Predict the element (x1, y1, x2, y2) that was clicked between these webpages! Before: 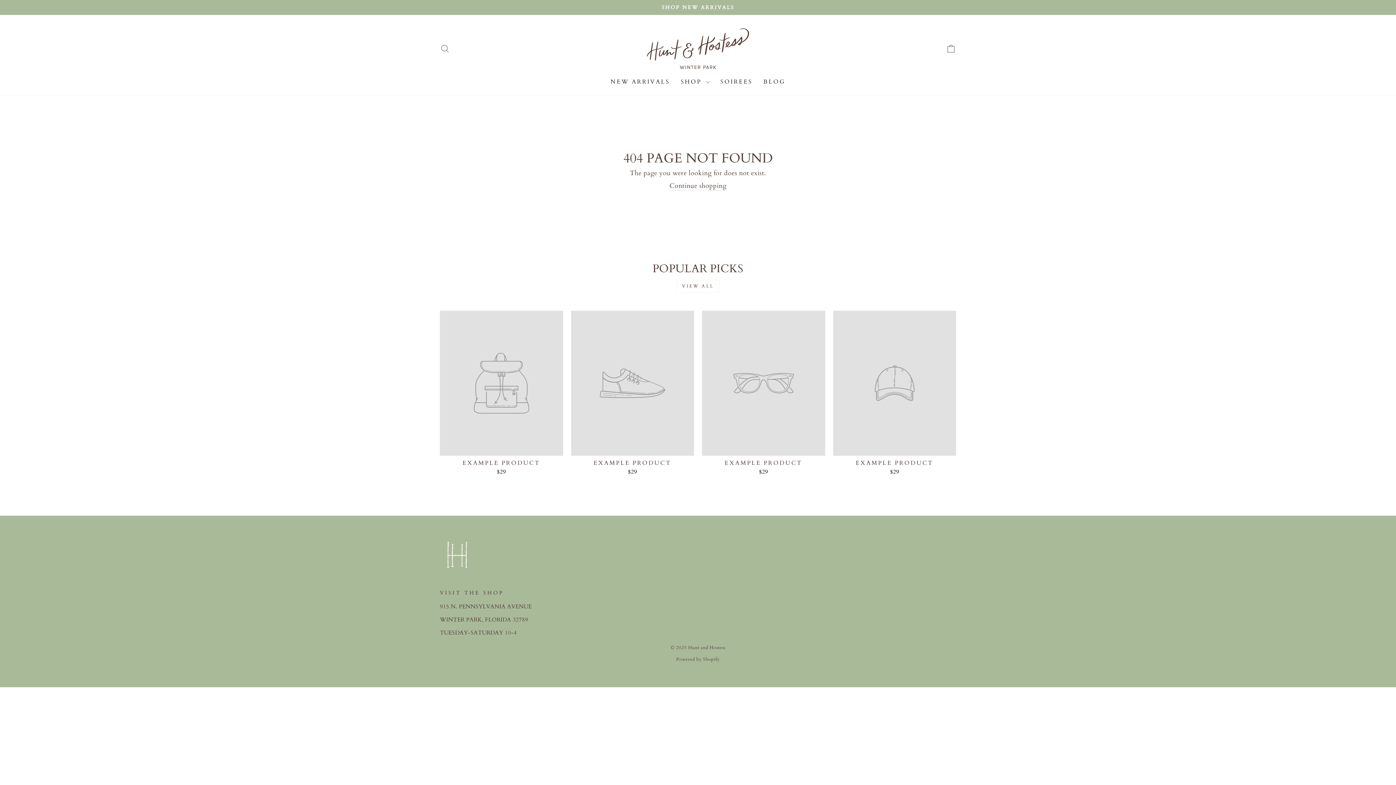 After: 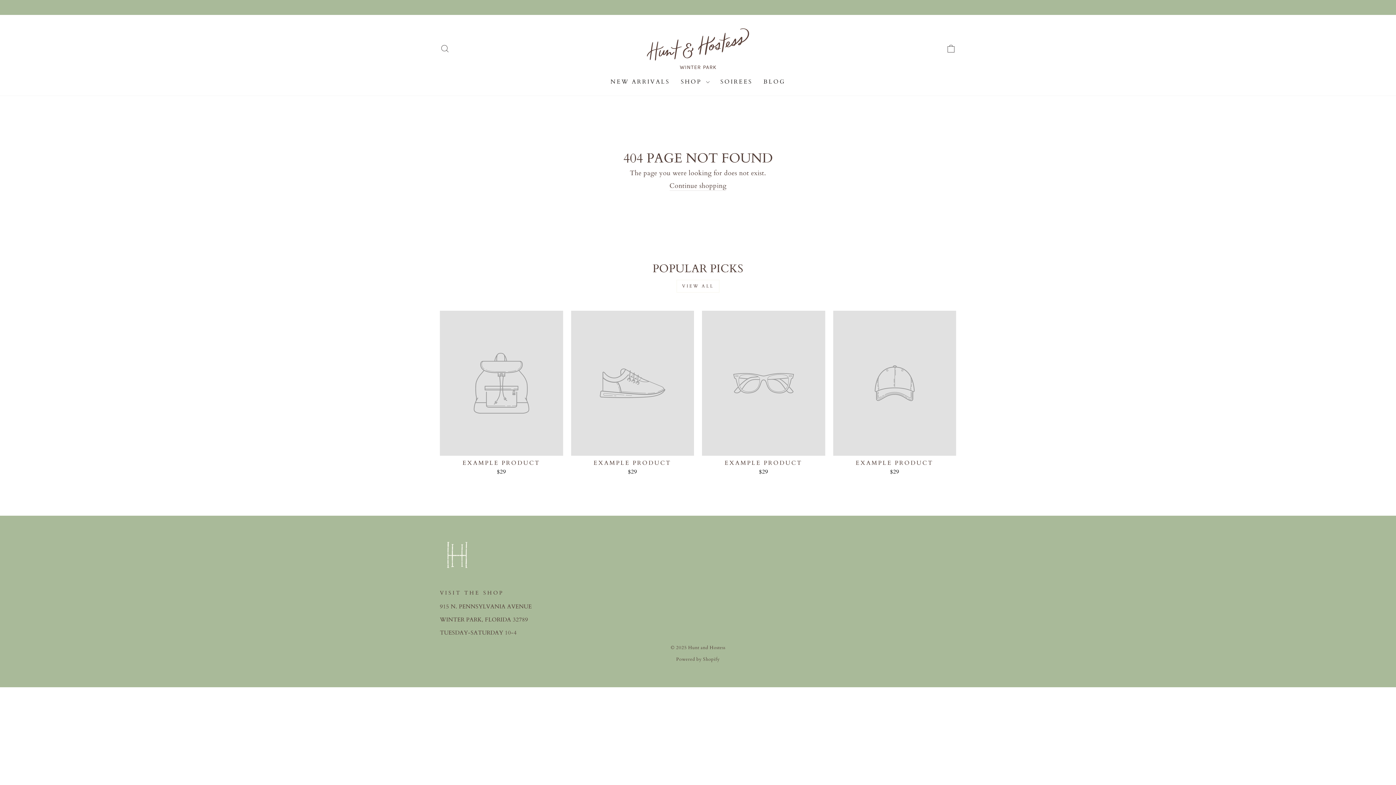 Action: bbox: (833, 310, 956, 477) label: EXAMPLE PRODUCT
$29